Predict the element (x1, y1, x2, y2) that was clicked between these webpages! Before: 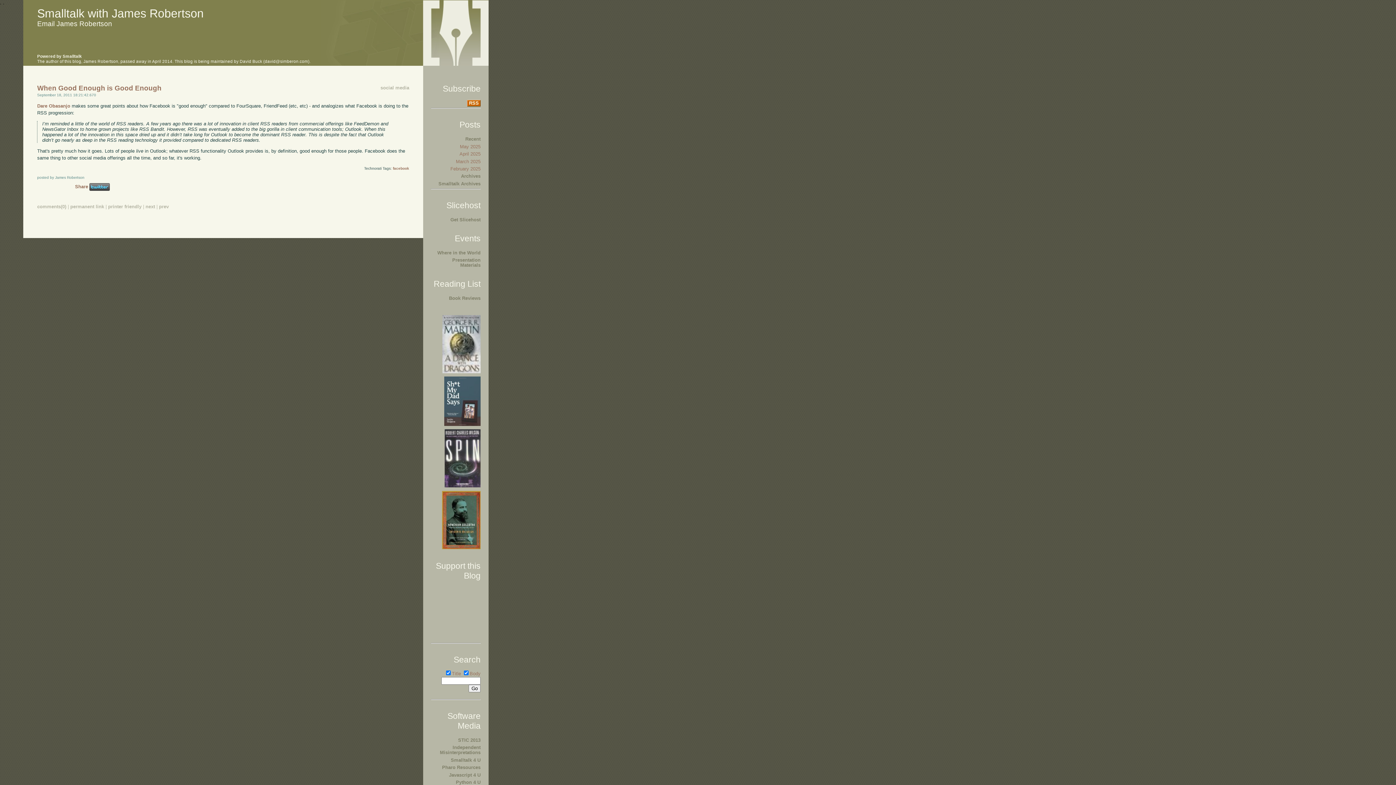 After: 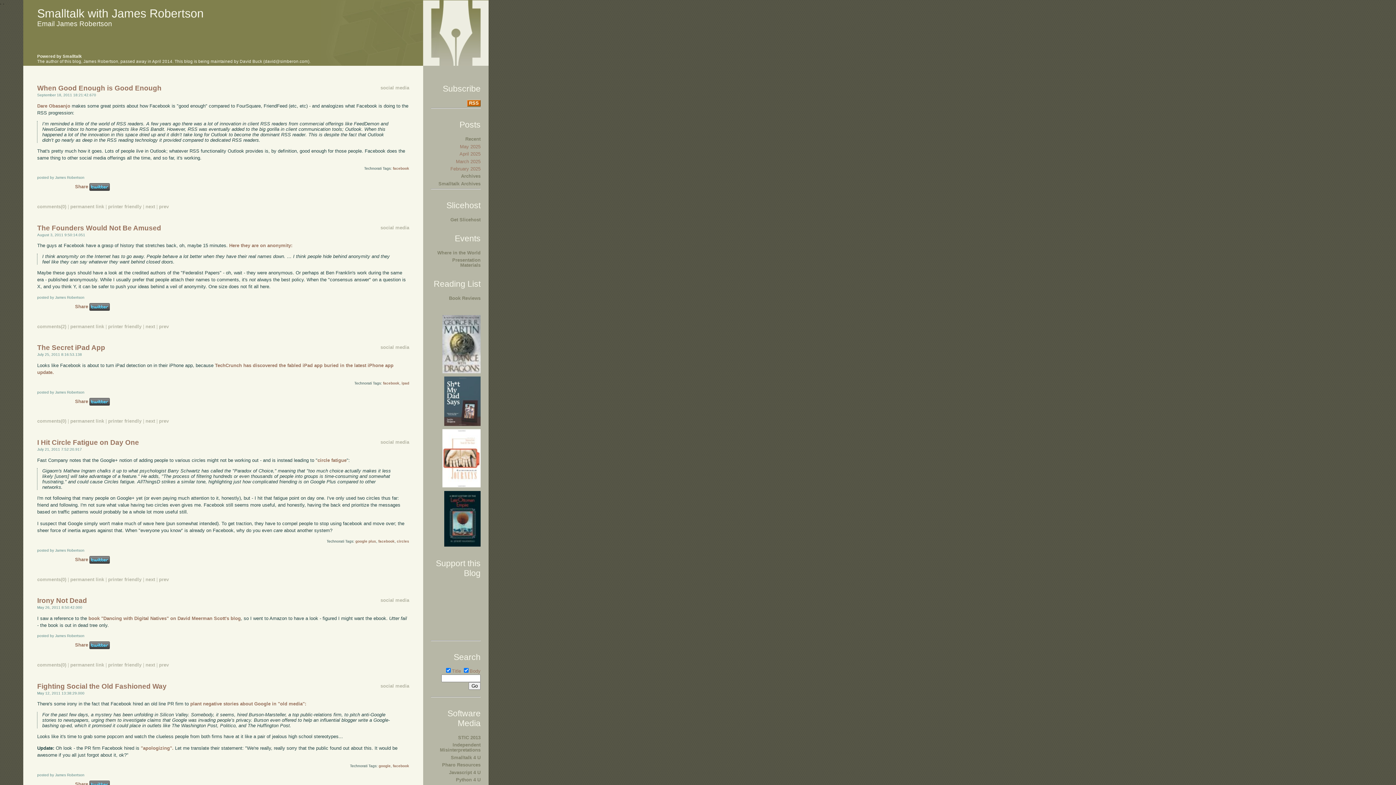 Action: label: social media bbox: (380, 85, 409, 90)